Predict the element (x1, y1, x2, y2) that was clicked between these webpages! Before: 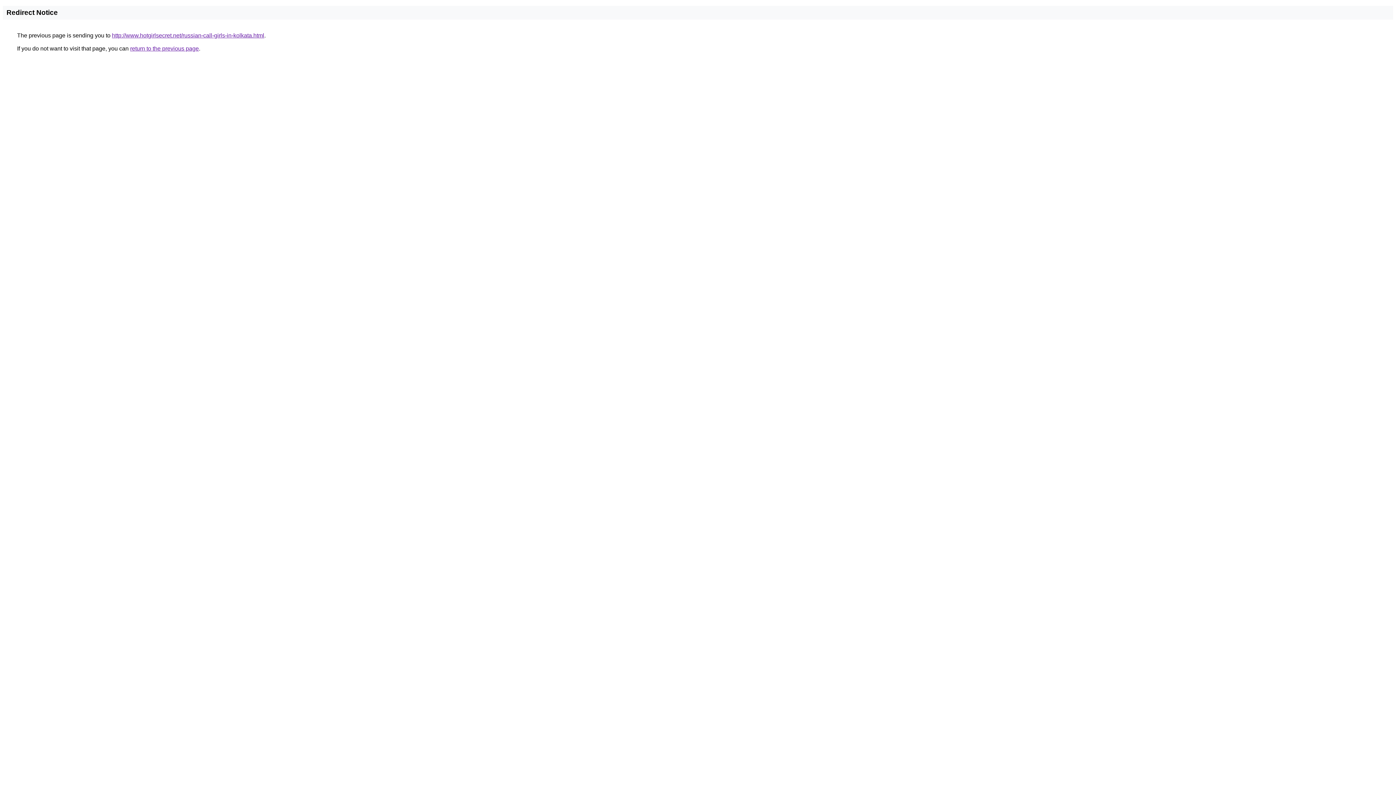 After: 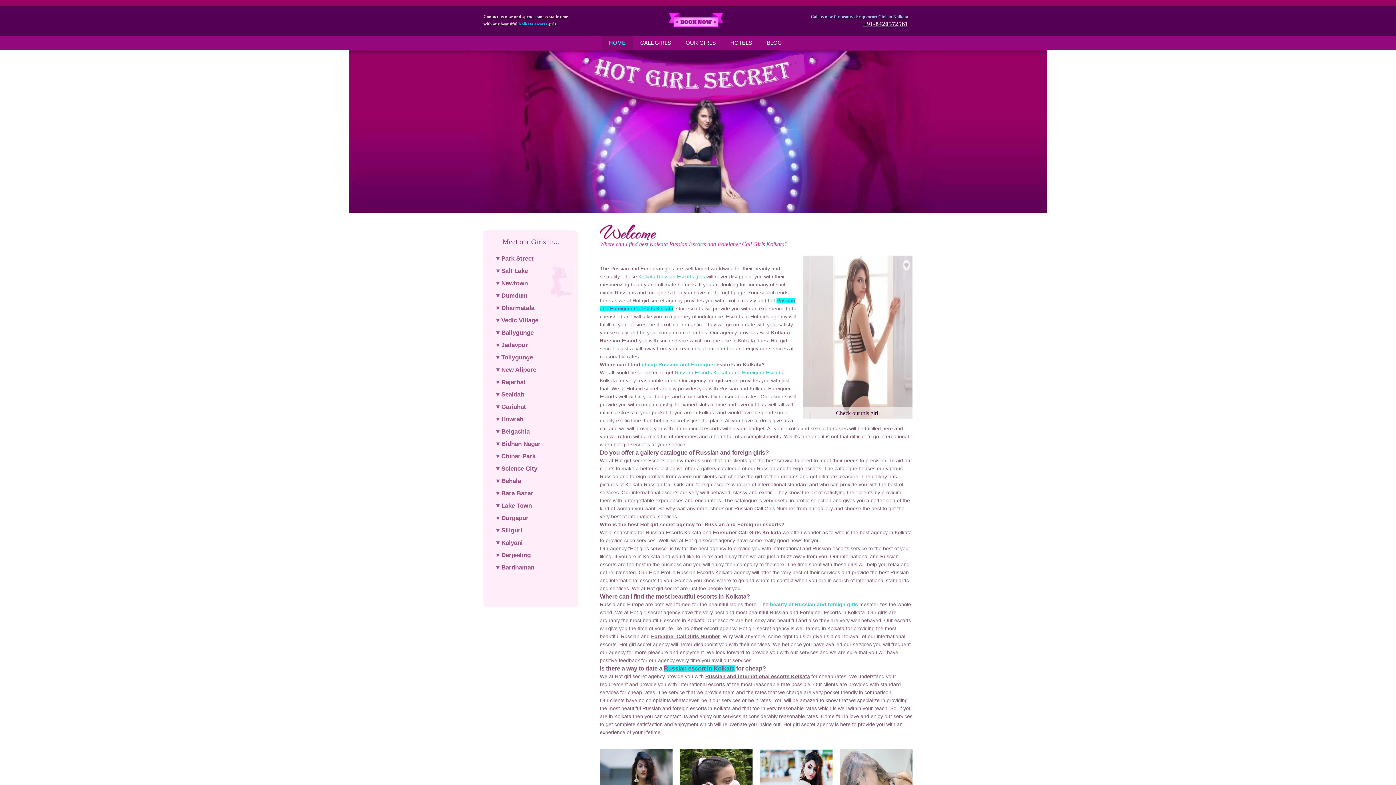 Action: label: http://www.hotgirlsecret.net/russian-call-girls-in-kolkata.html bbox: (112, 32, 264, 38)